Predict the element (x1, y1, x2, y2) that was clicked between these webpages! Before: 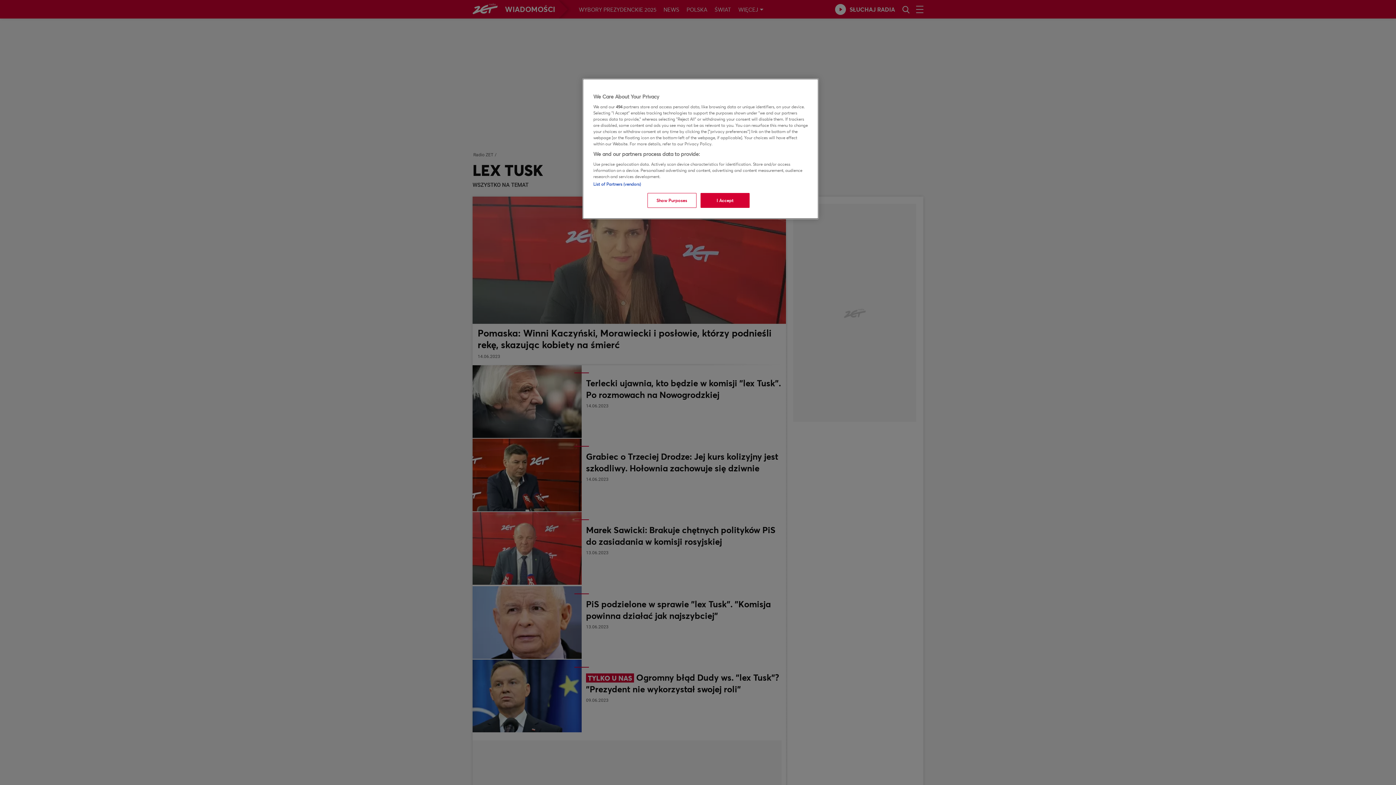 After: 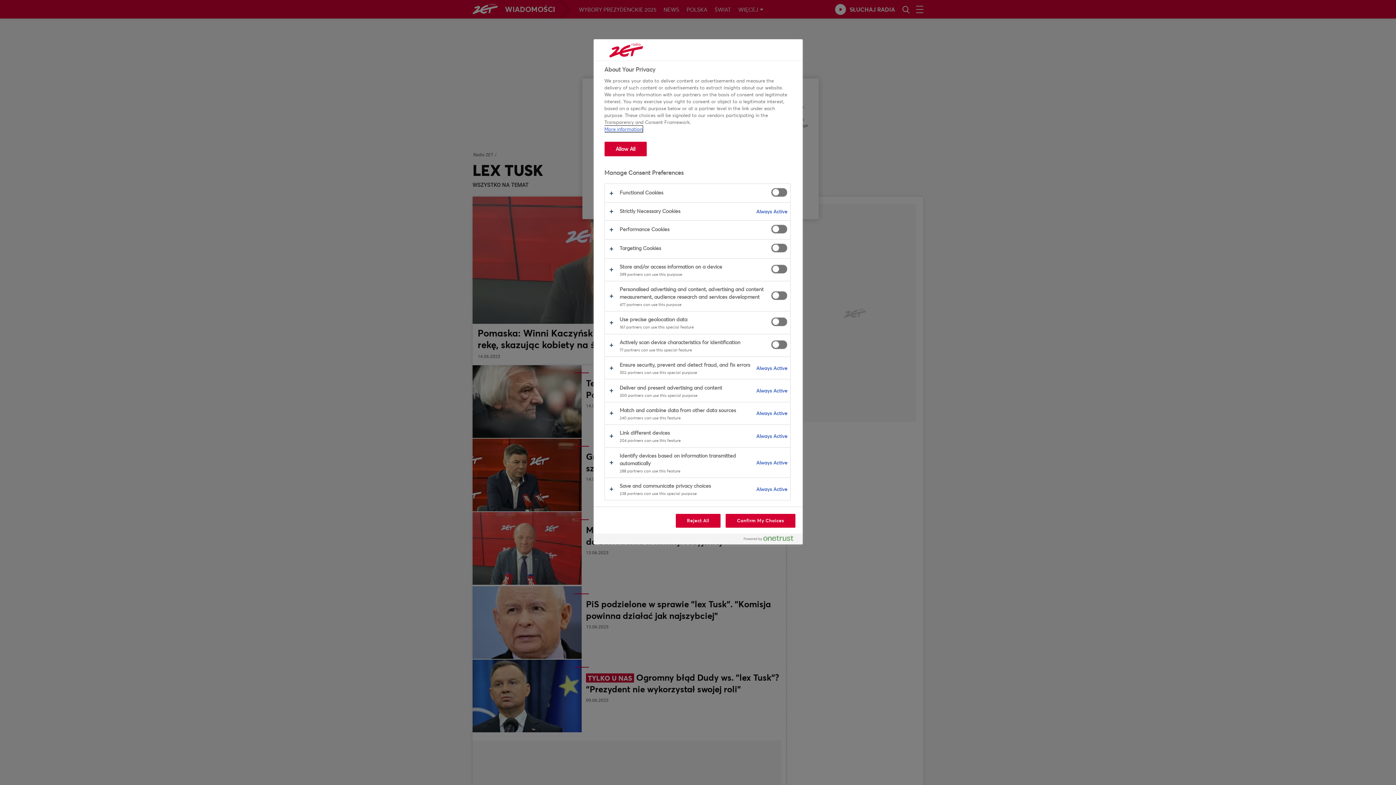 Action: label: Show Purposes bbox: (647, 193, 696, 208)